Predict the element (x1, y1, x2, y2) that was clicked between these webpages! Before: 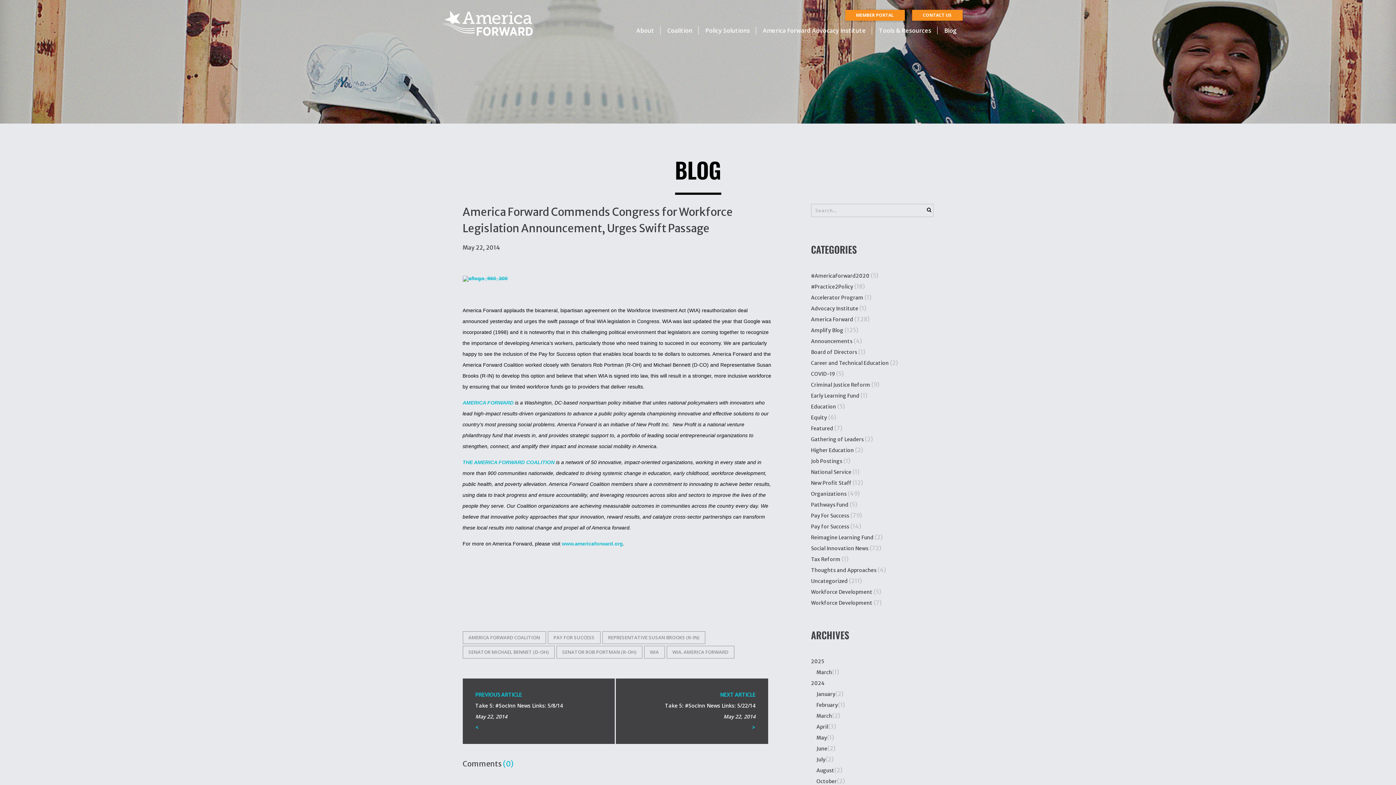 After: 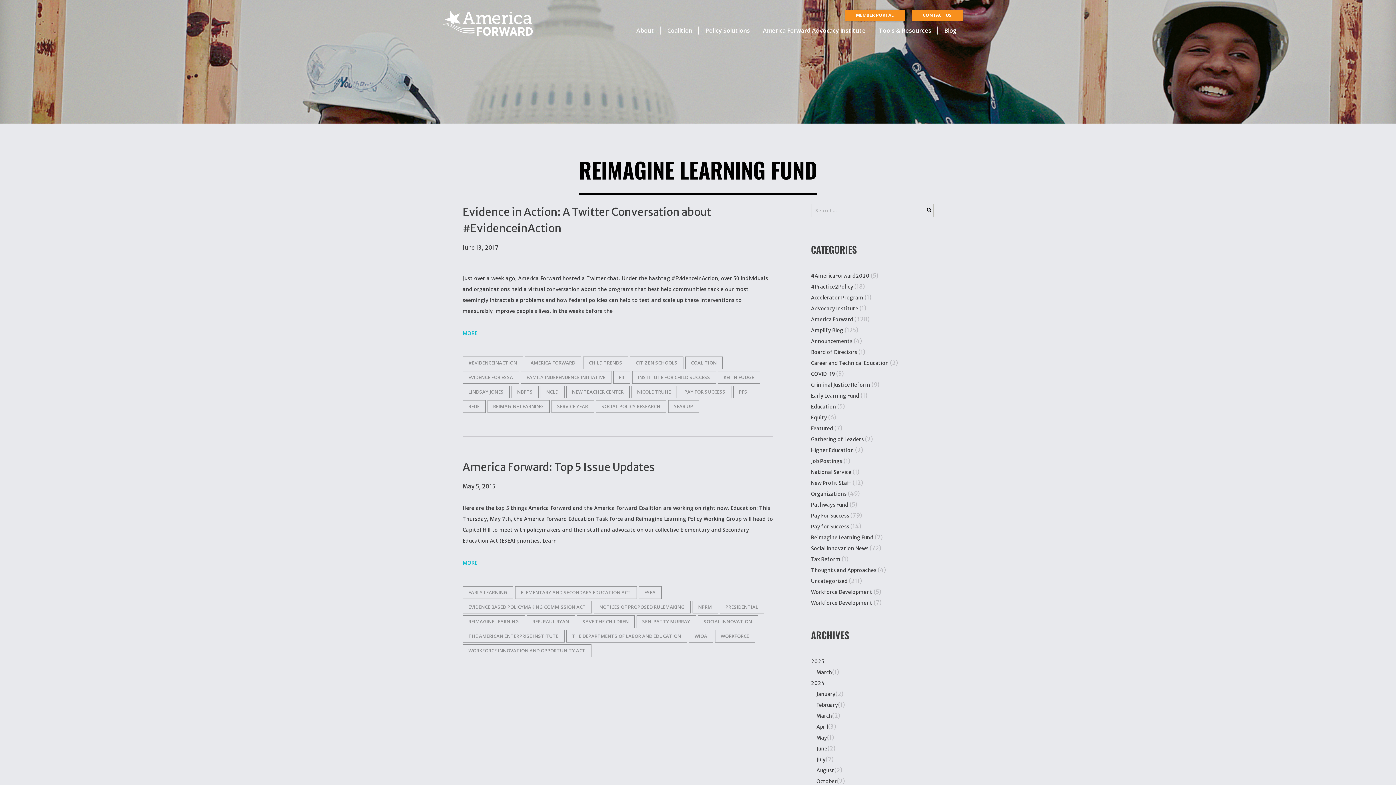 Action: label: Reimagine Learning Fund bbox: (811, 534, 873, 541)